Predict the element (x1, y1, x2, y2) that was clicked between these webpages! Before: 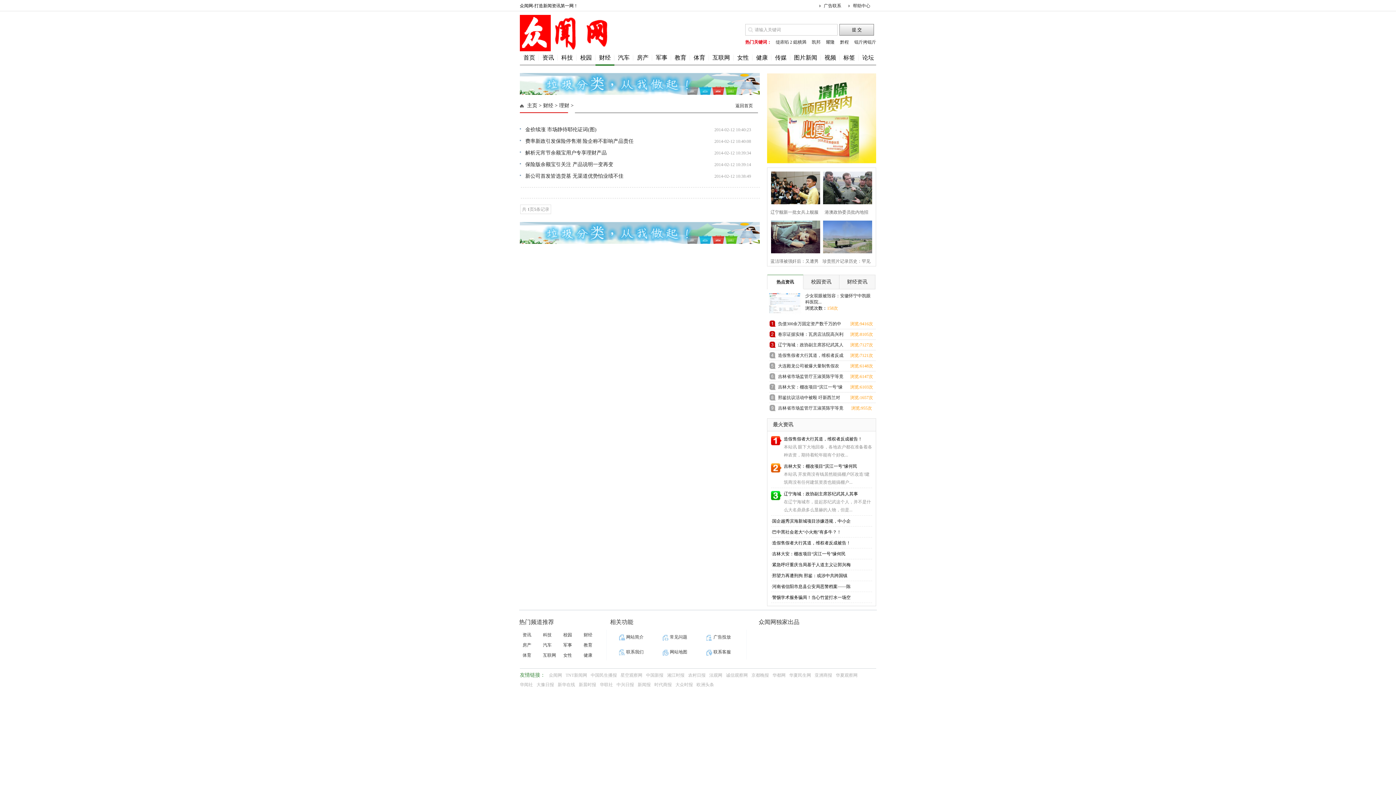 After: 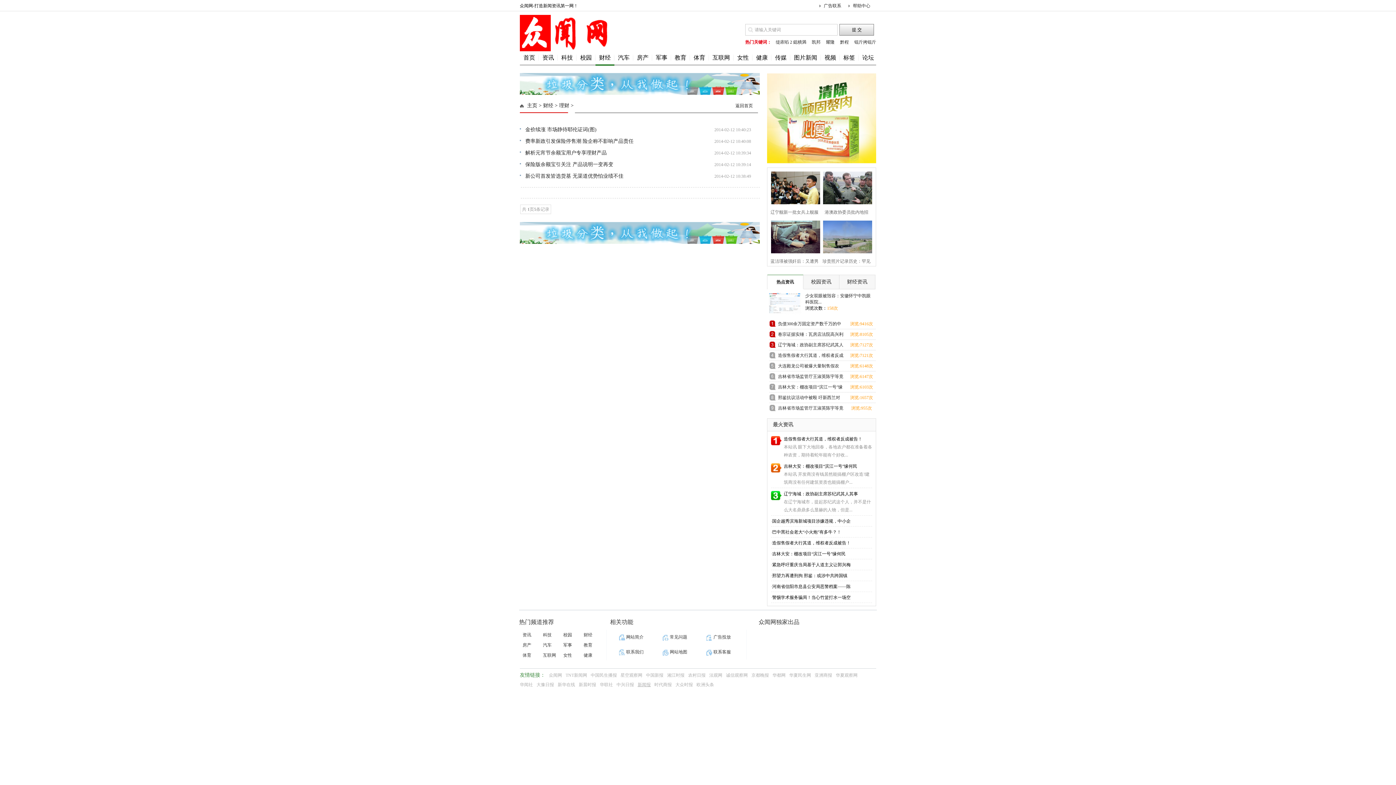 Action: label: 新闻报 bbox: (637, 680, 650, 689)